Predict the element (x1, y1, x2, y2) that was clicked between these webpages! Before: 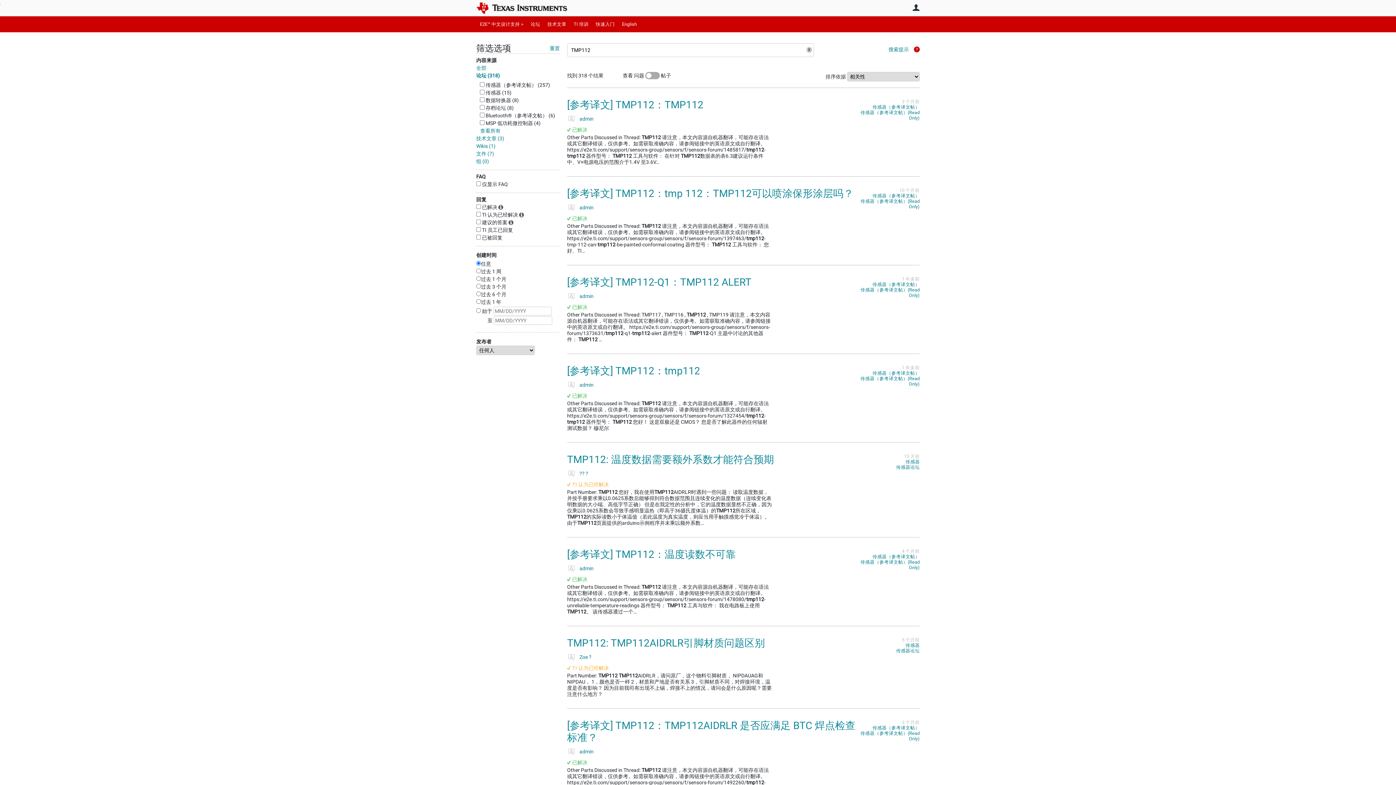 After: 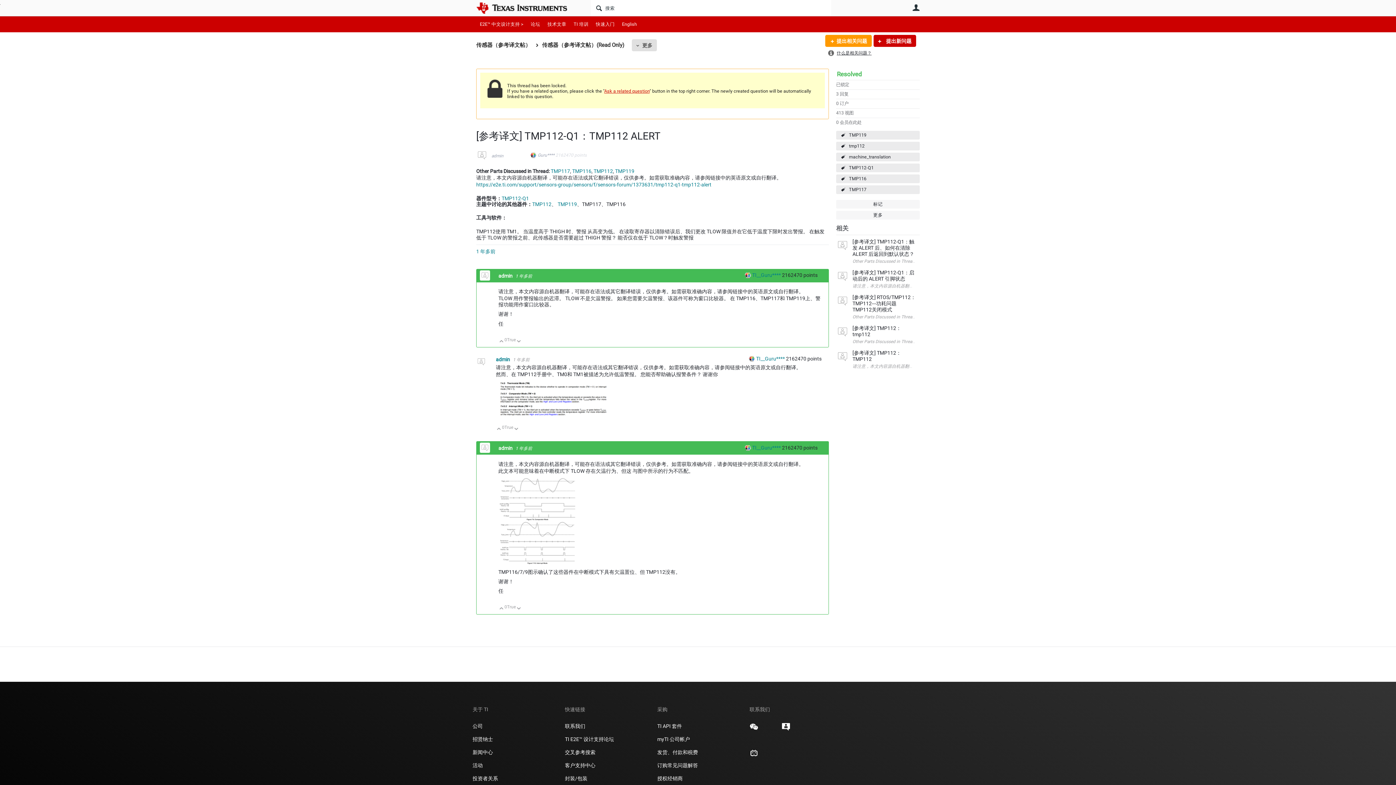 Action: label: [参考译文] TMP112-Q1：TMP112 ALERT bbox: (567, 276, 751, 288)